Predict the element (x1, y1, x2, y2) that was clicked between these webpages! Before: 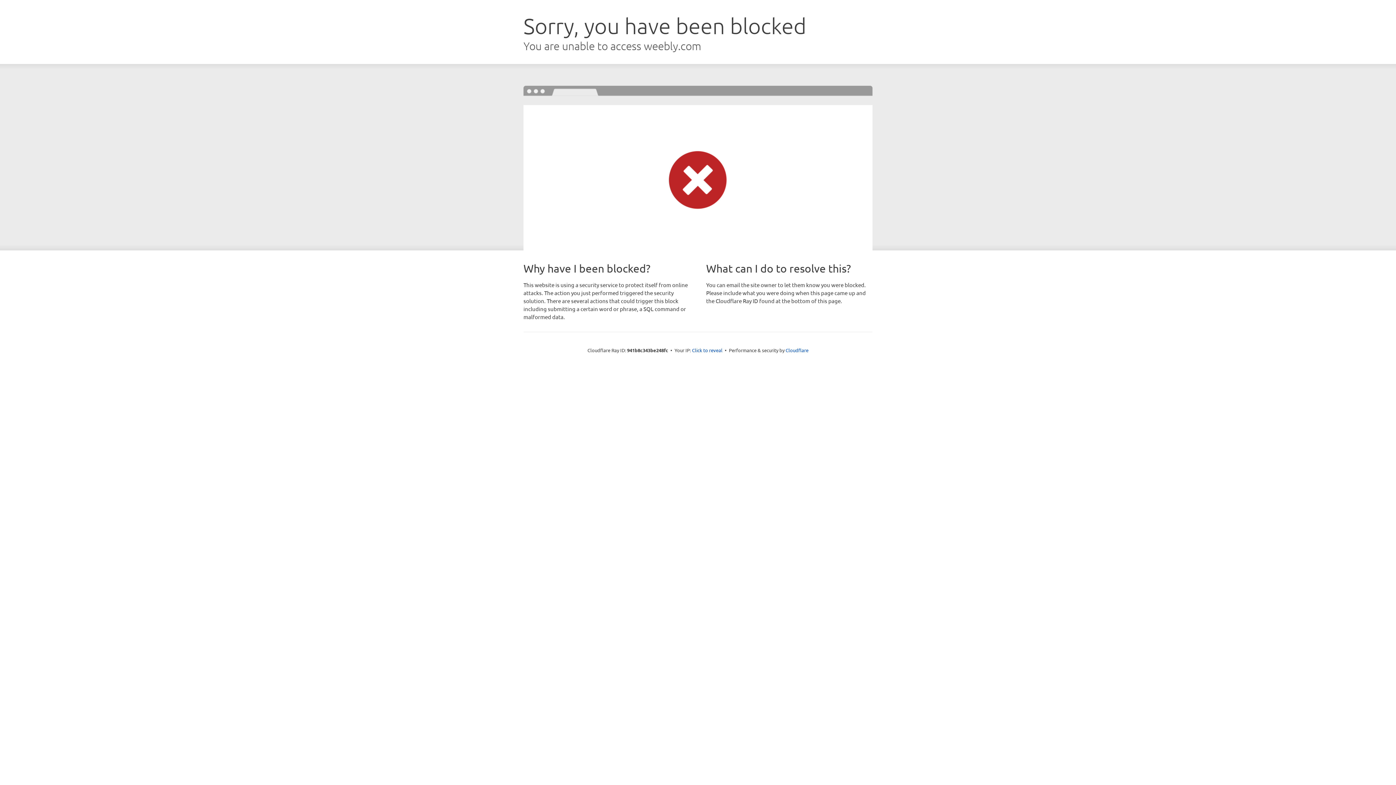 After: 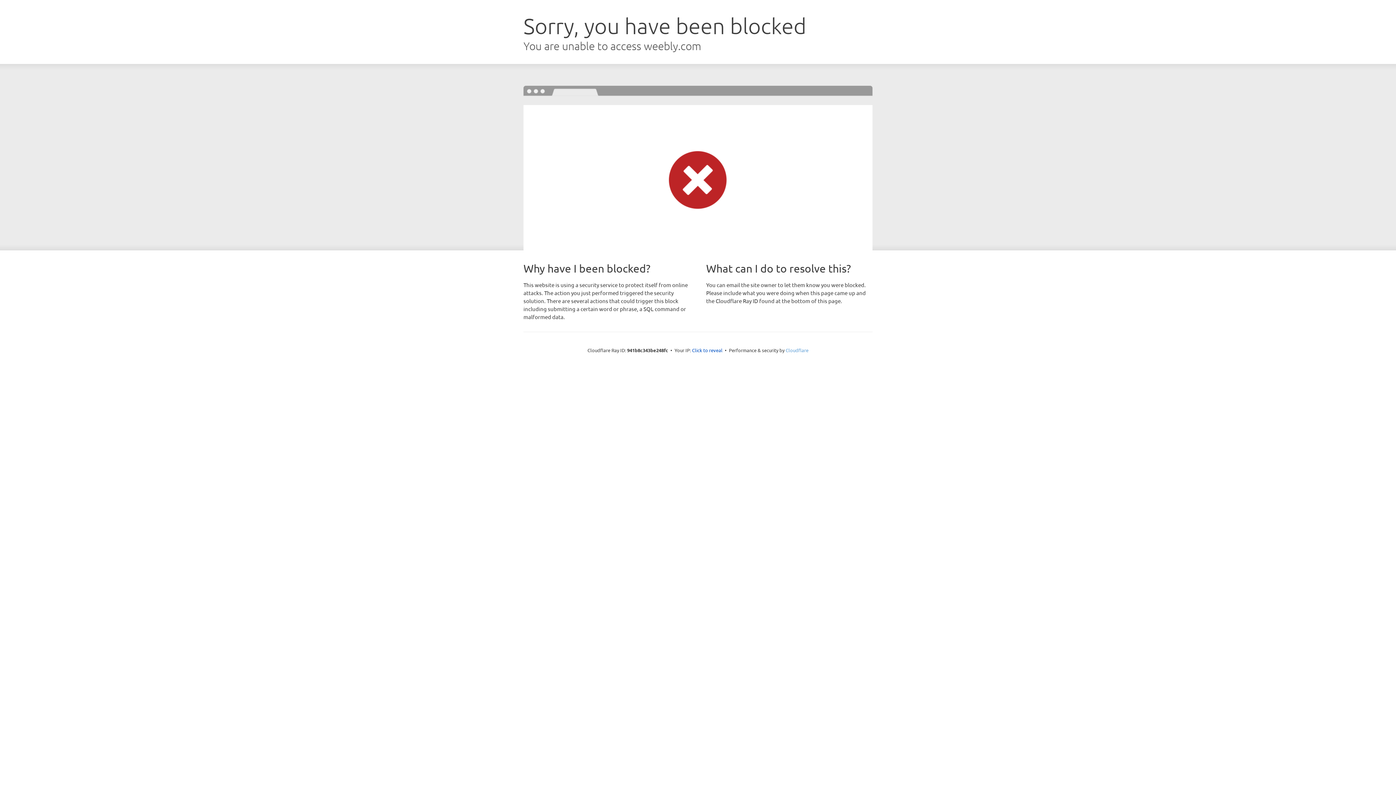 Action: bbox: (785, 347, 808, 353) label: Cloudflare